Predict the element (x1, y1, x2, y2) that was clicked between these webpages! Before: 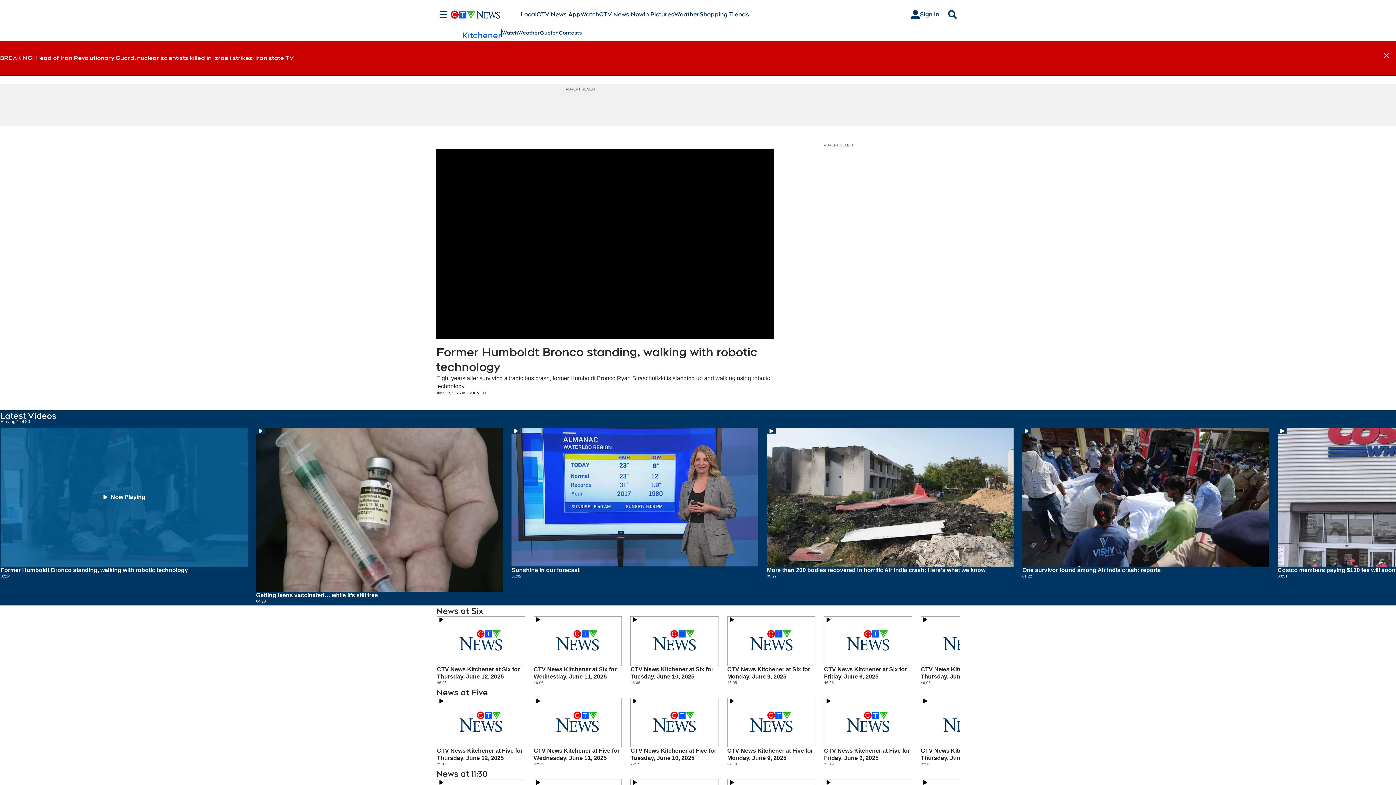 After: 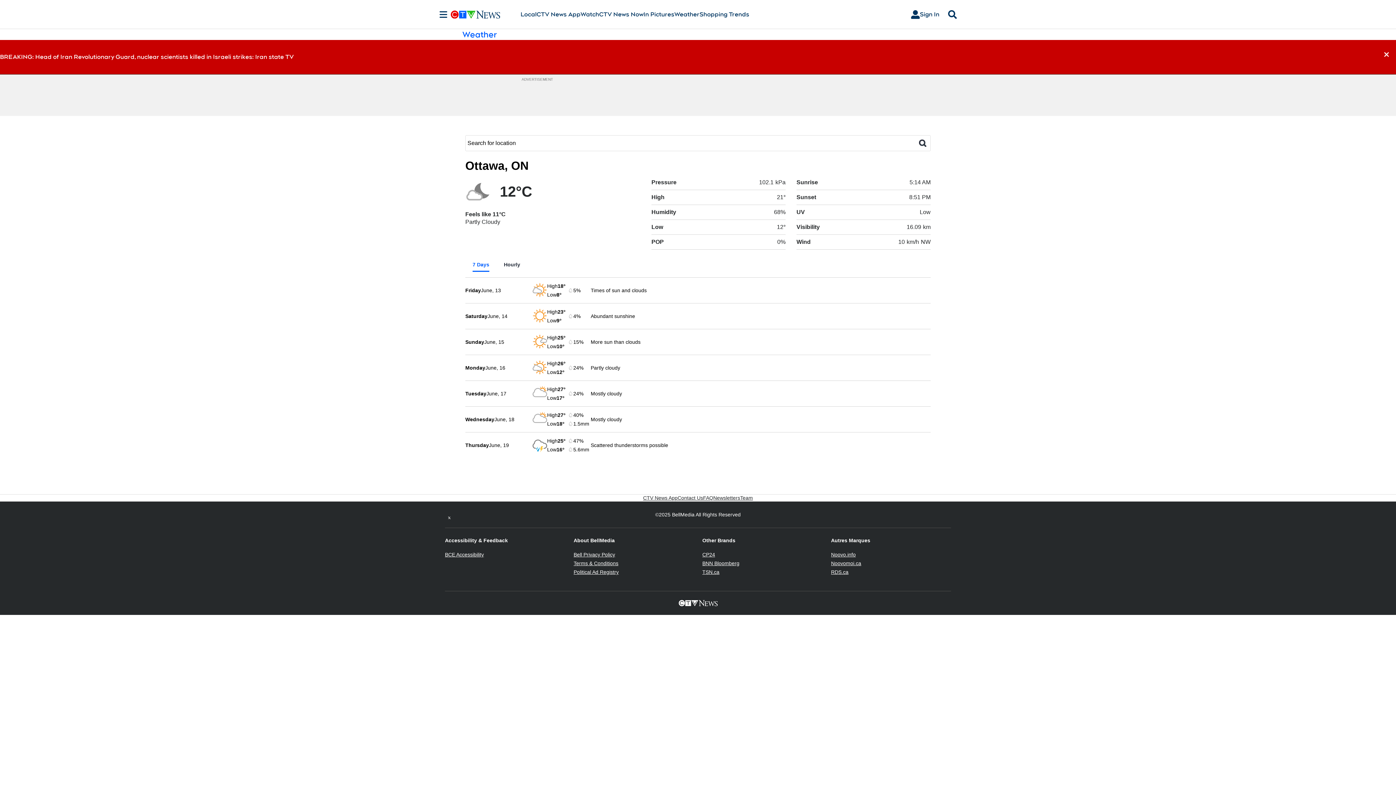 Action: label: Weather bbox: (674, 10, 699, 18)